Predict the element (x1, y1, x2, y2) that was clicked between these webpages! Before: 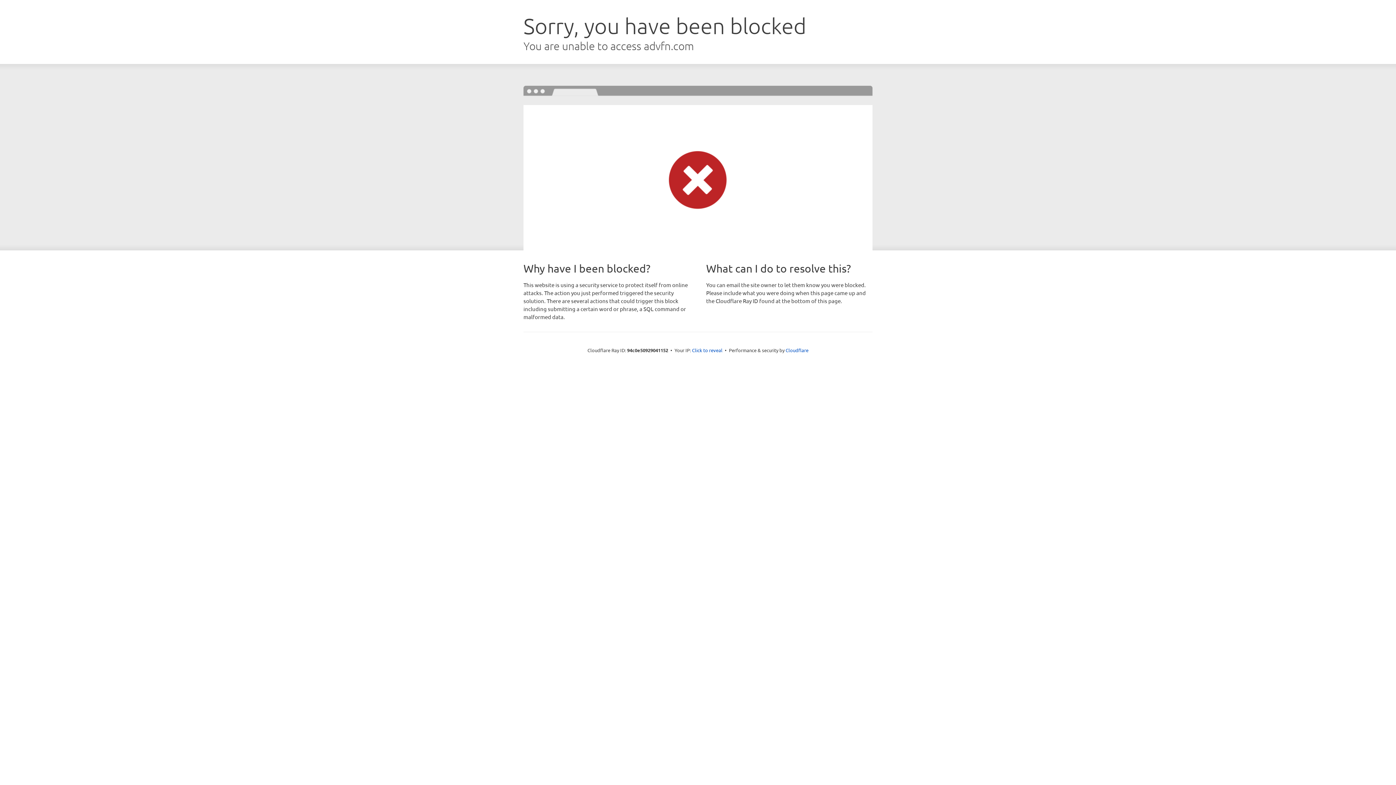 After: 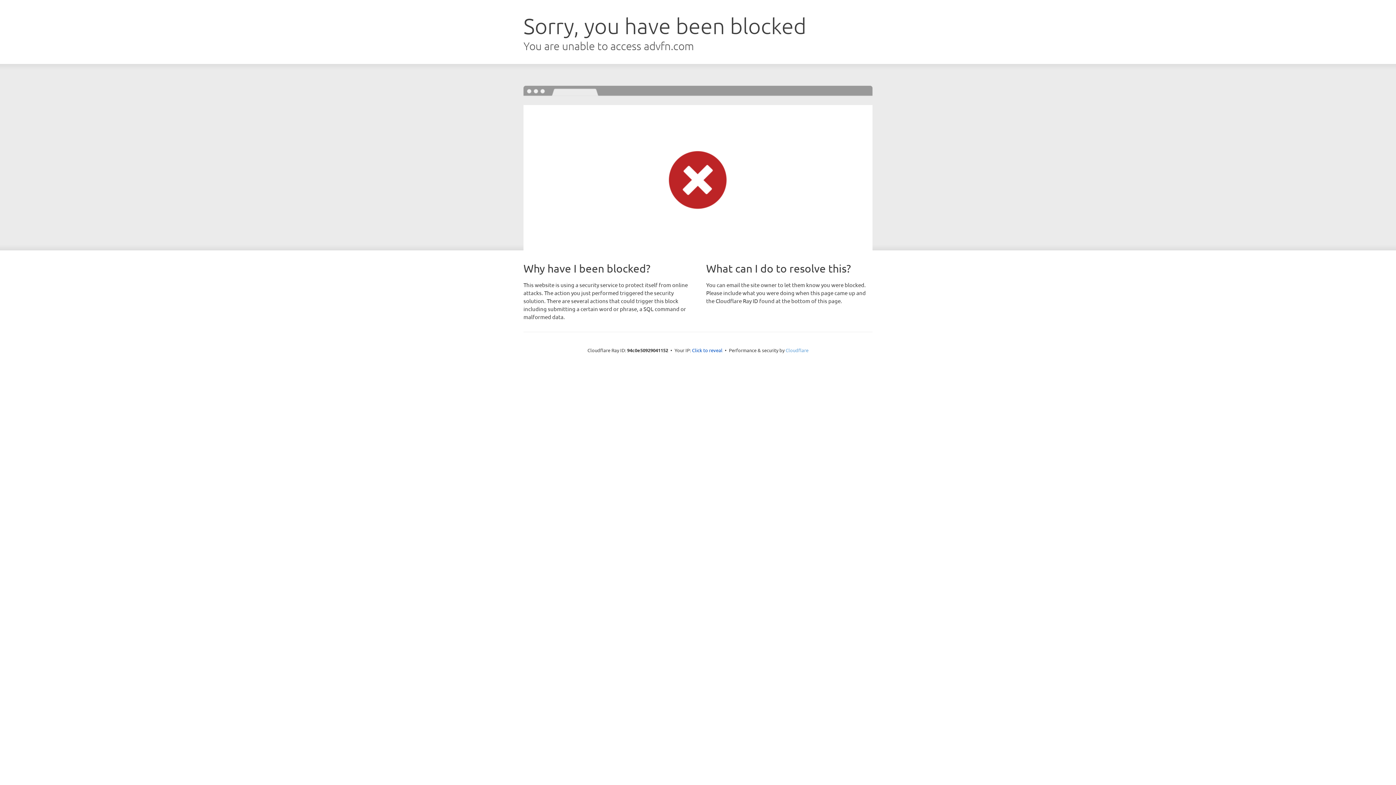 Action: bbox: (785, 347, 808, 353) label: Cloudflare